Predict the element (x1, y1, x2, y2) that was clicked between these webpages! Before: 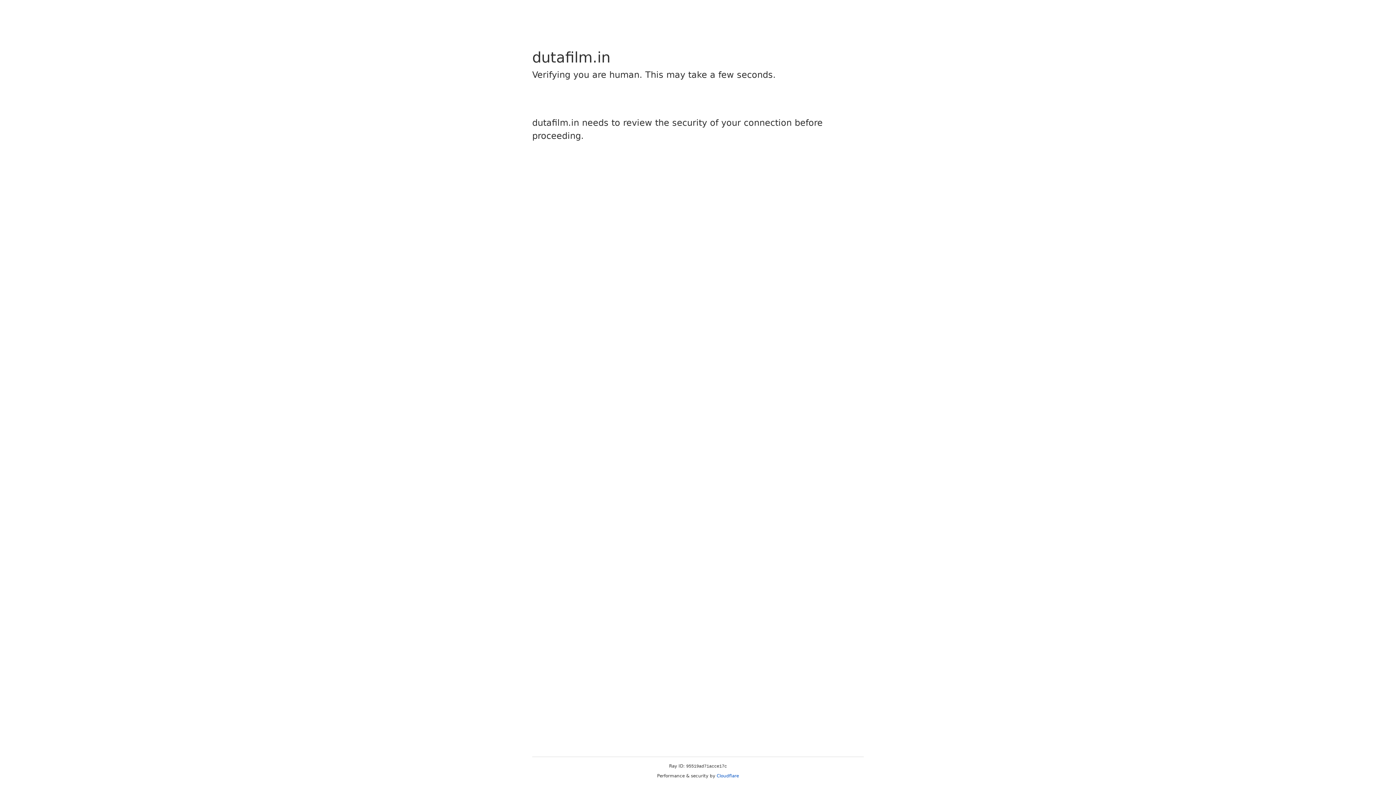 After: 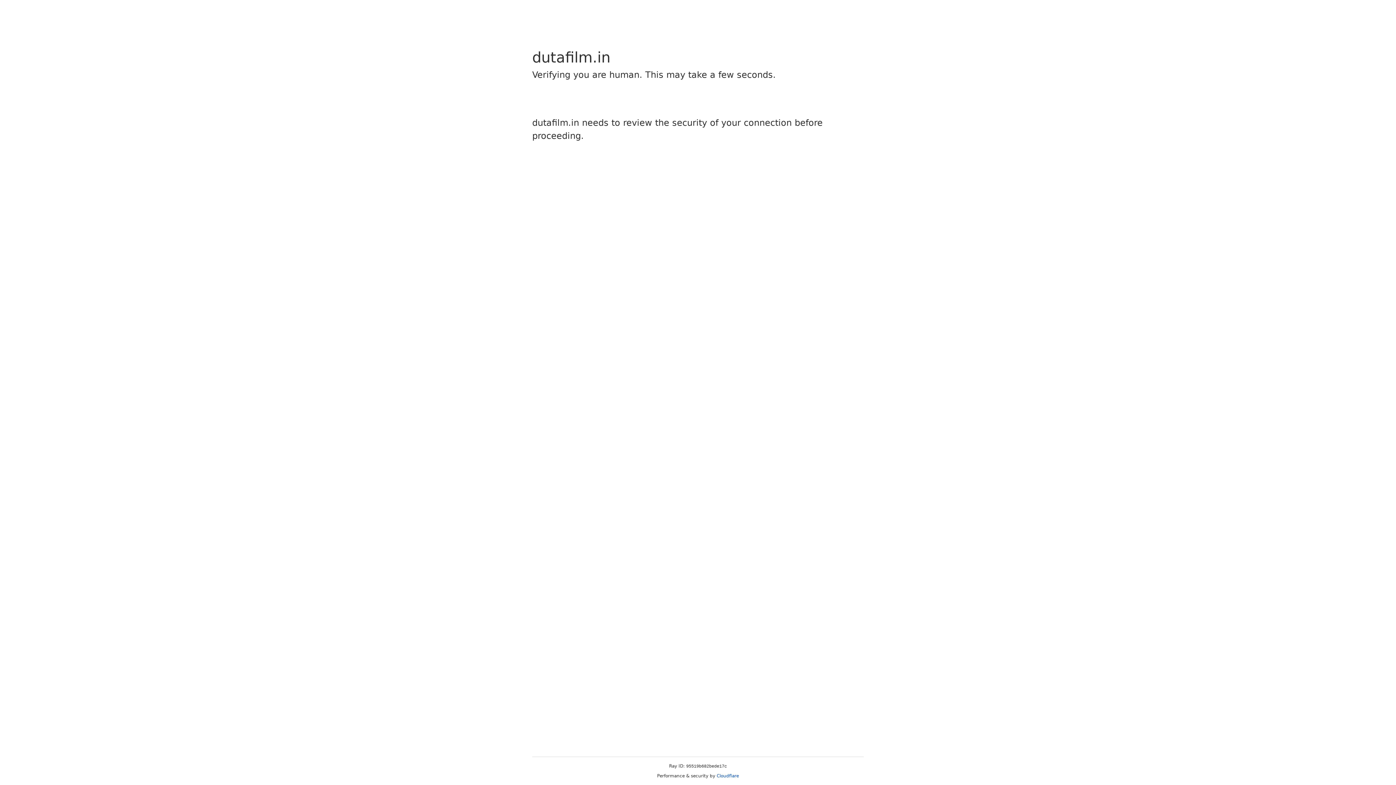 Action: bbox: (716, 773, 739, 778) label: Cloudflare